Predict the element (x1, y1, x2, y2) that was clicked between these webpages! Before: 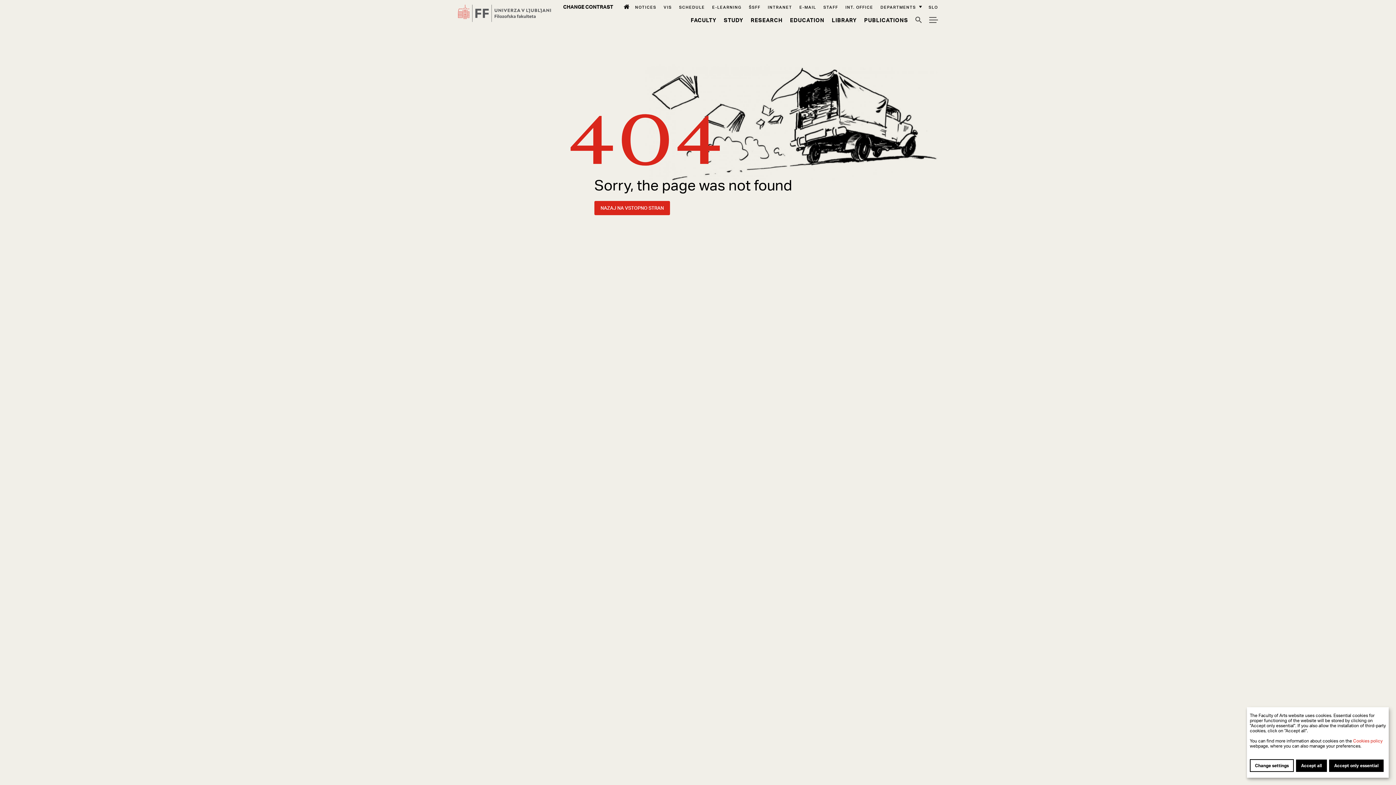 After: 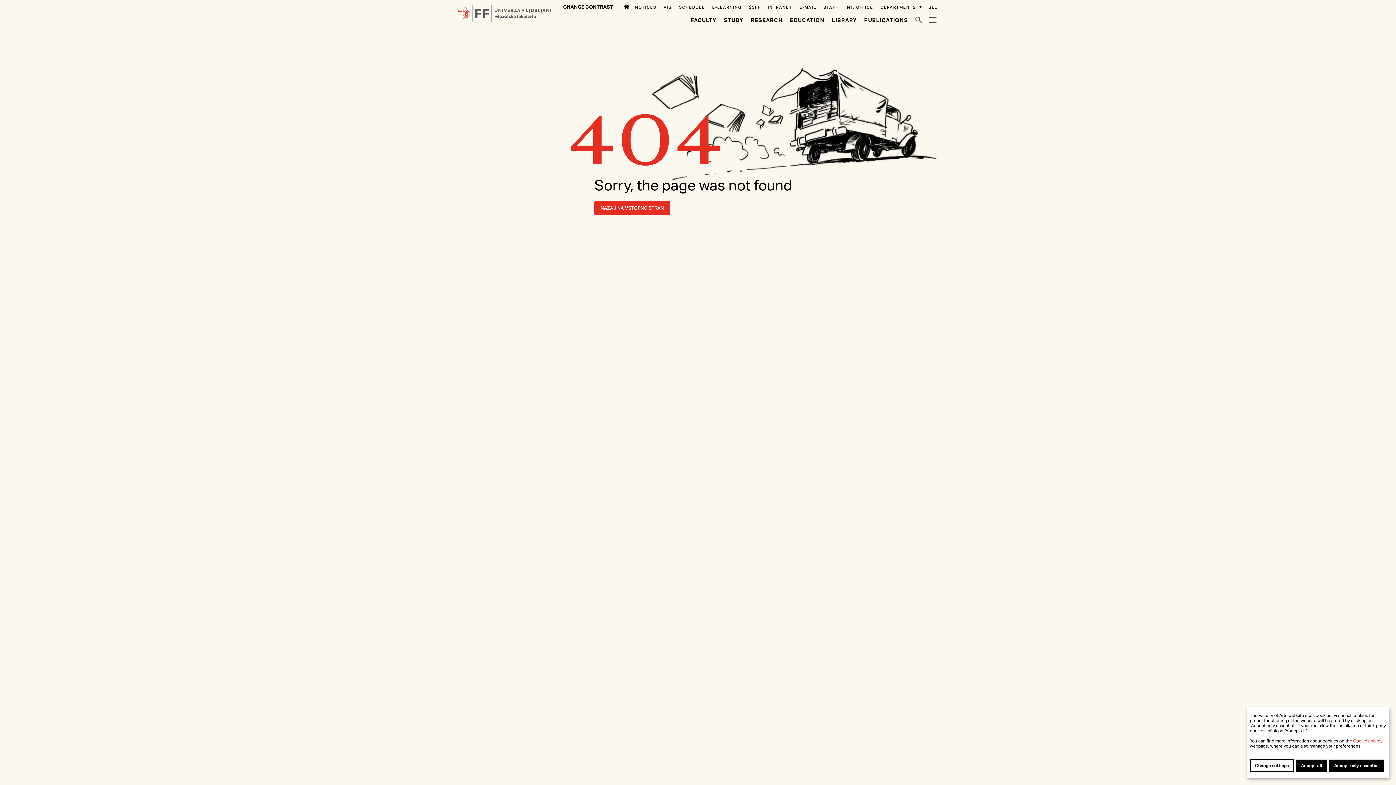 Action: bbox: (563, 3, 613, 9) label: CHANGE CONTRAST